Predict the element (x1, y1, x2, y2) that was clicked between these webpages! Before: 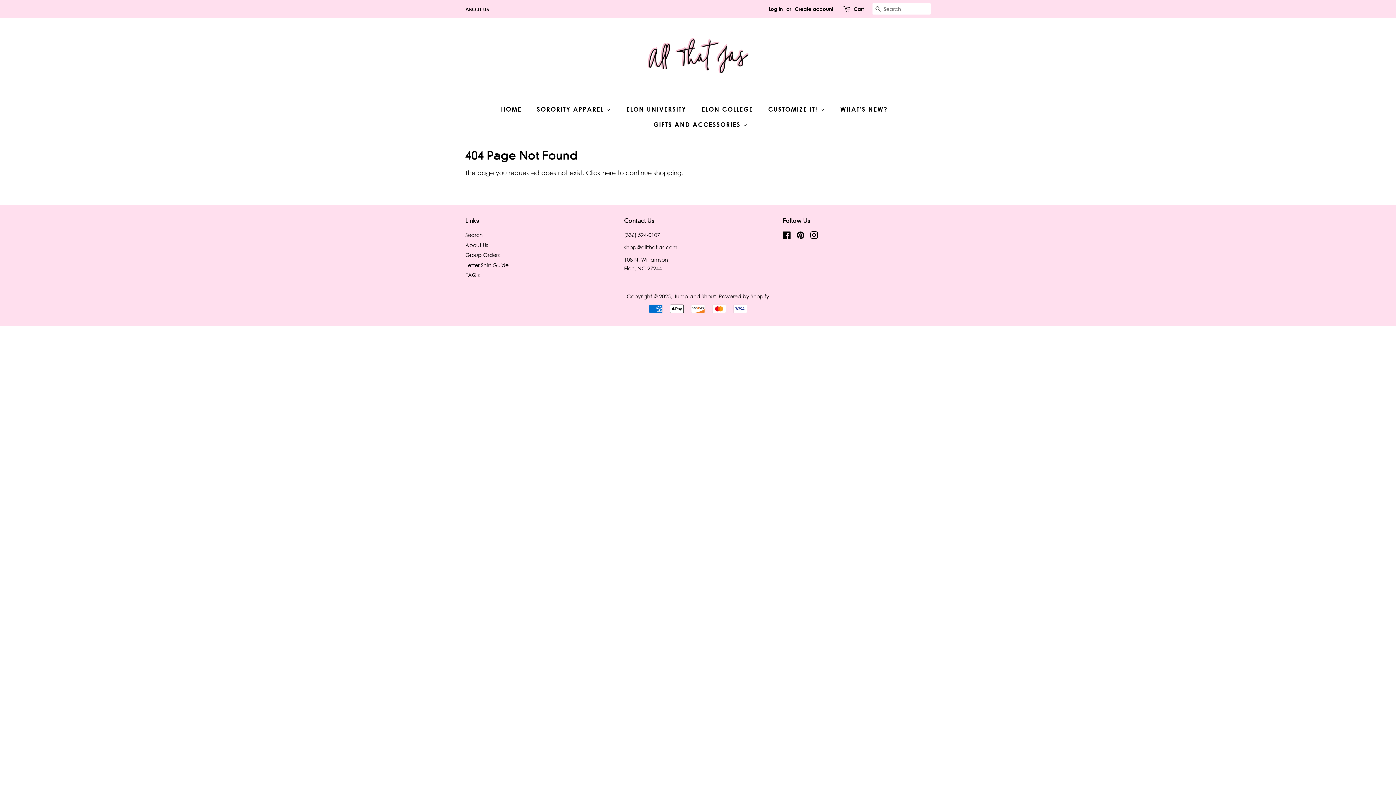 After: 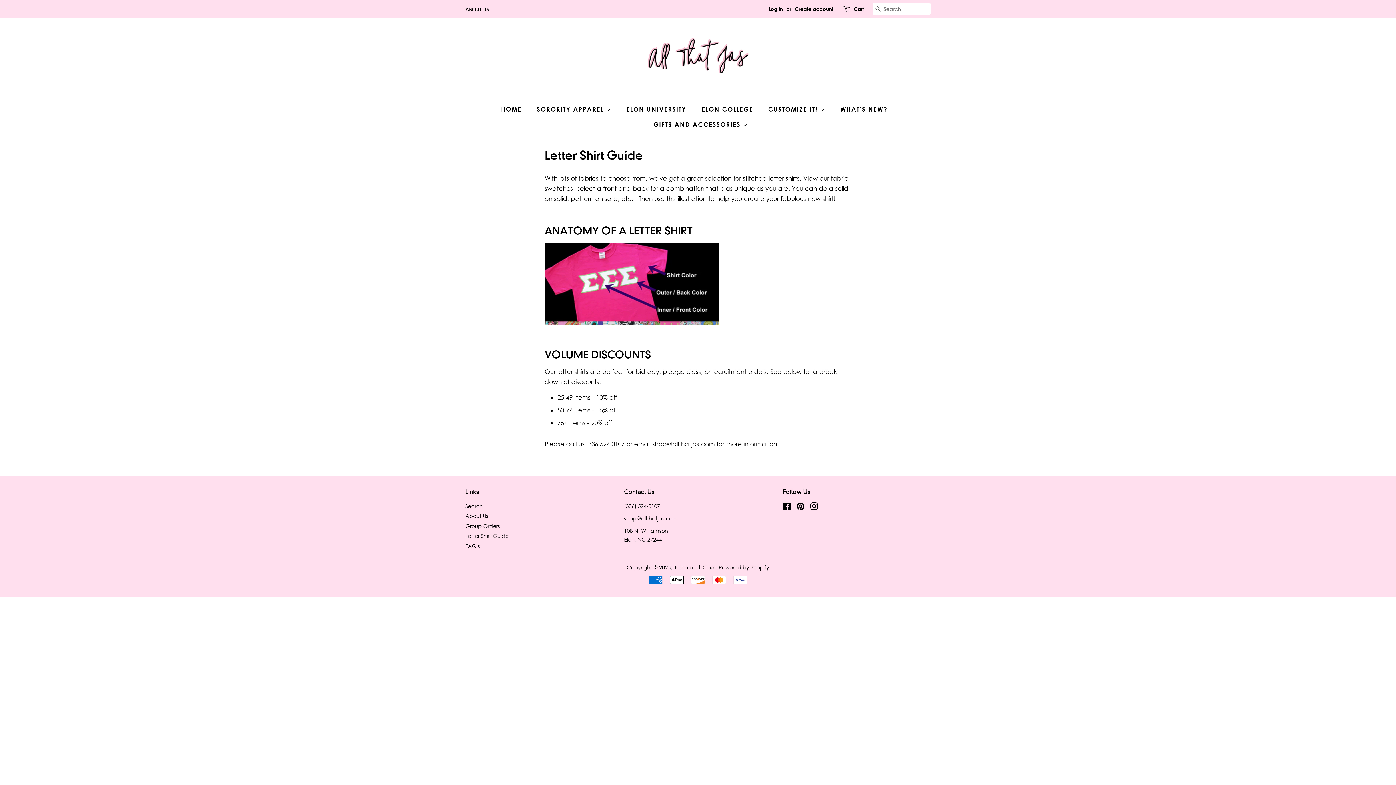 Action: label: Letter Shirt Guide bbox: (465, 262, 508, 268)